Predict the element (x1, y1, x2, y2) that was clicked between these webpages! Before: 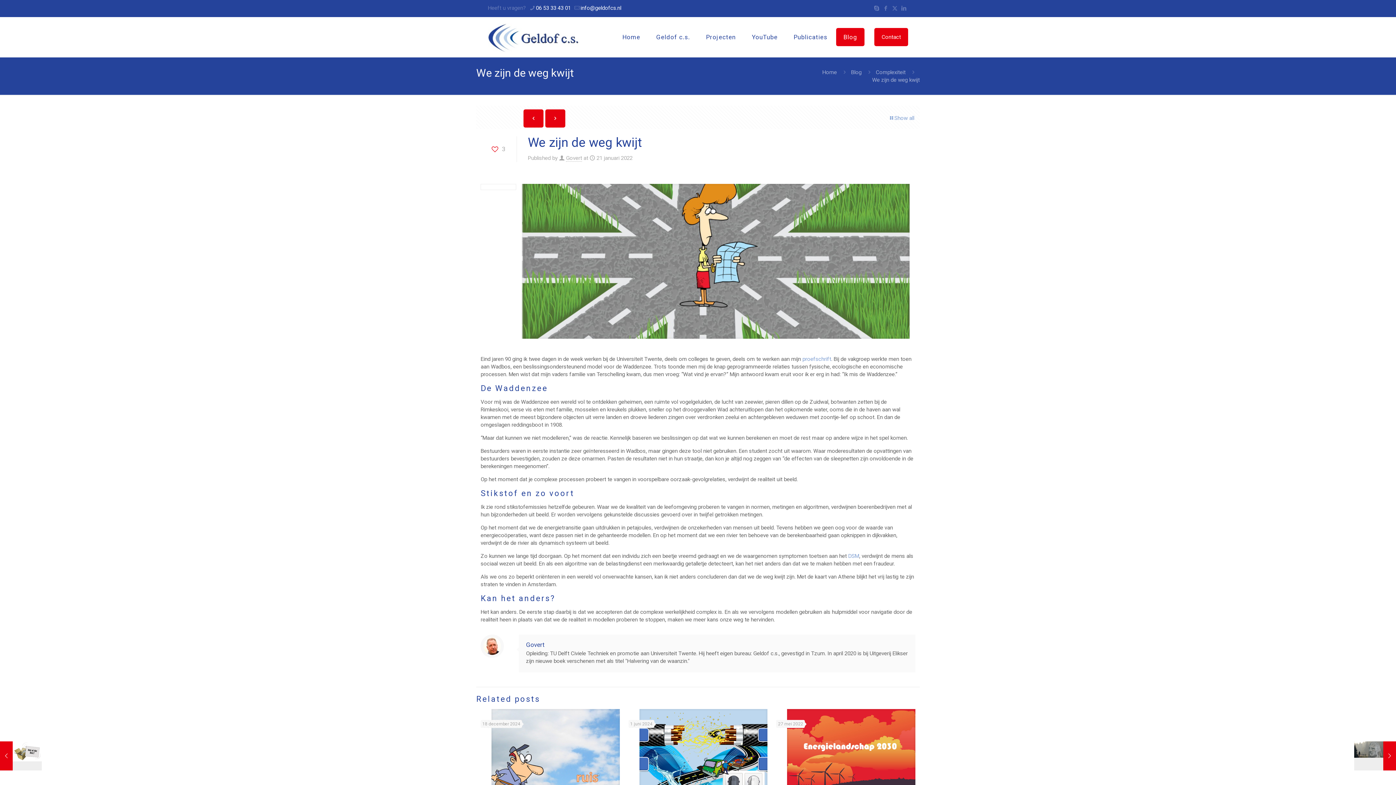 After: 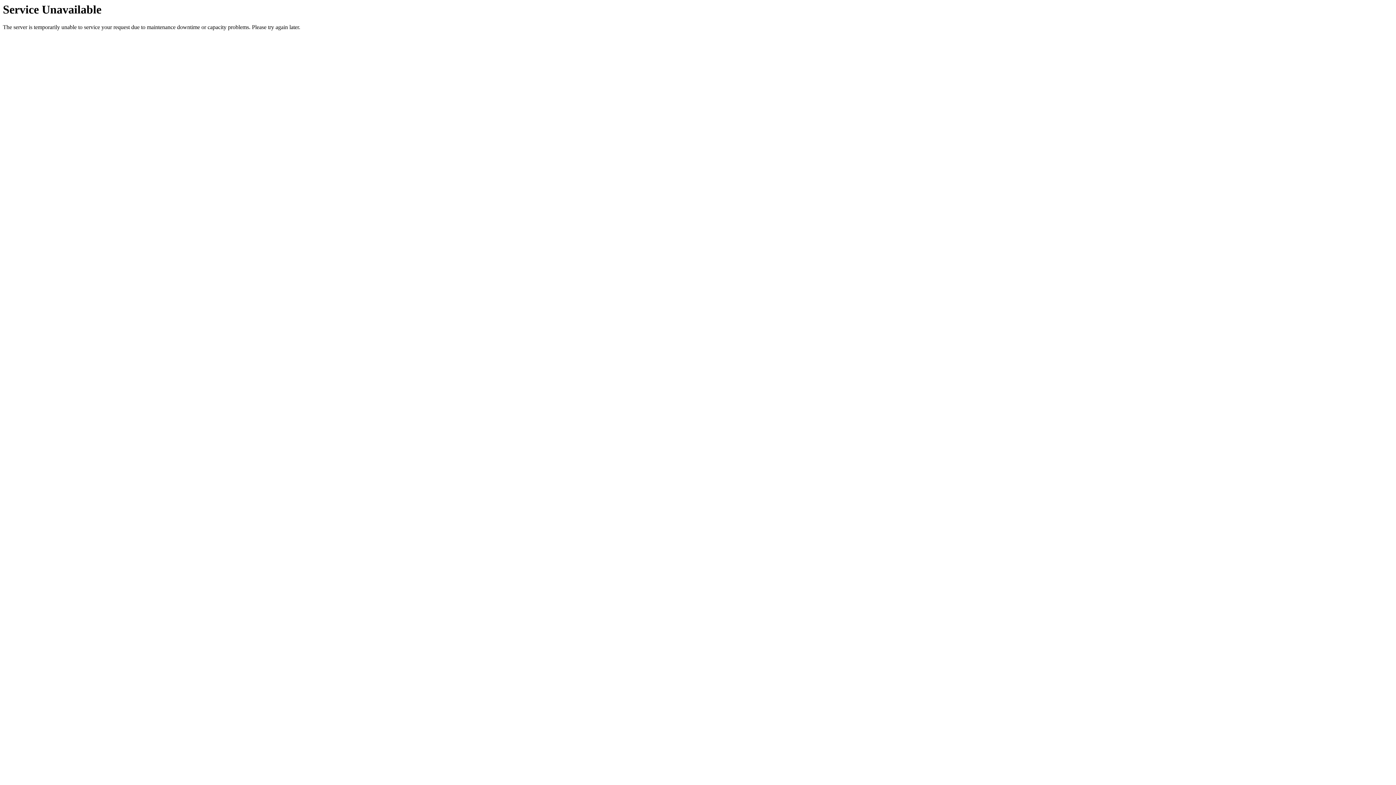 Action: bbox: (488, 17, 578, 57)